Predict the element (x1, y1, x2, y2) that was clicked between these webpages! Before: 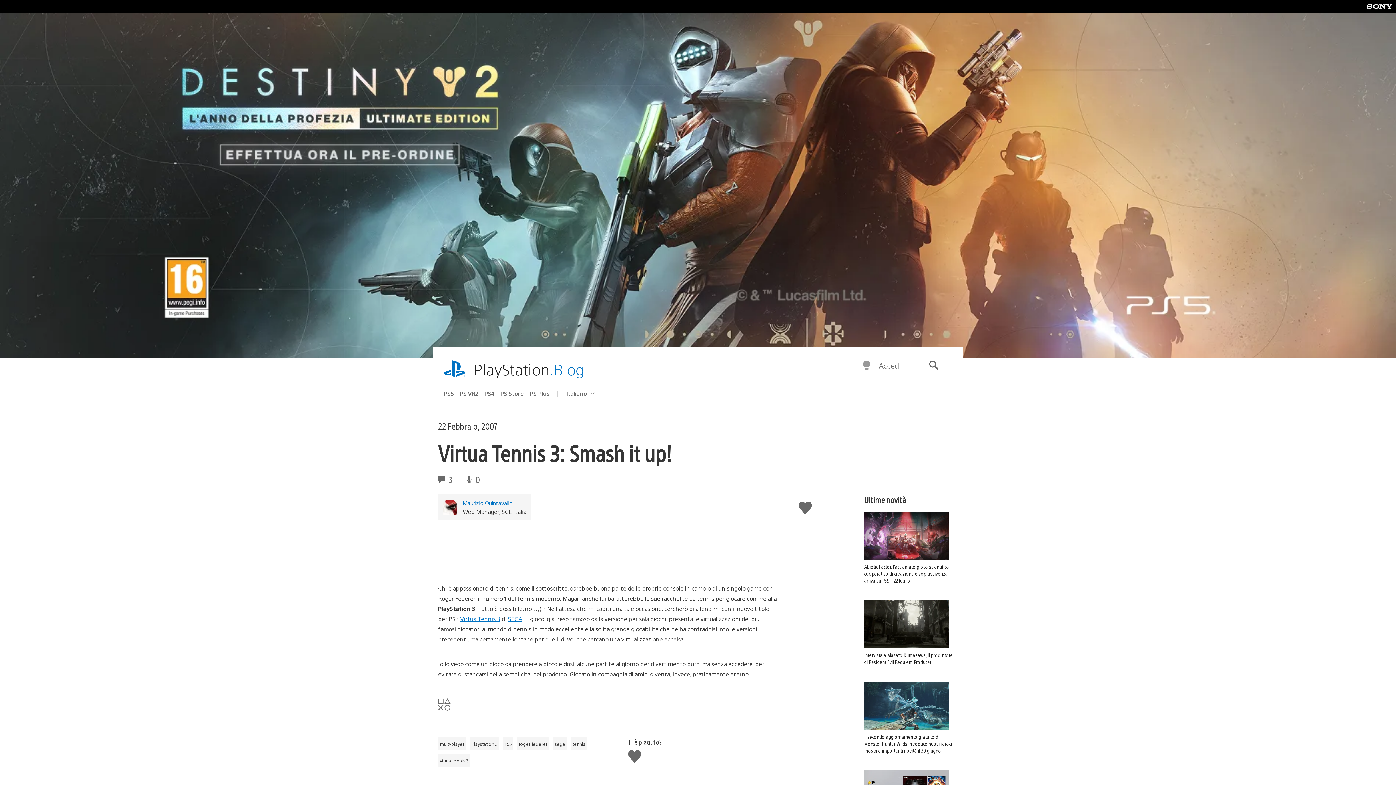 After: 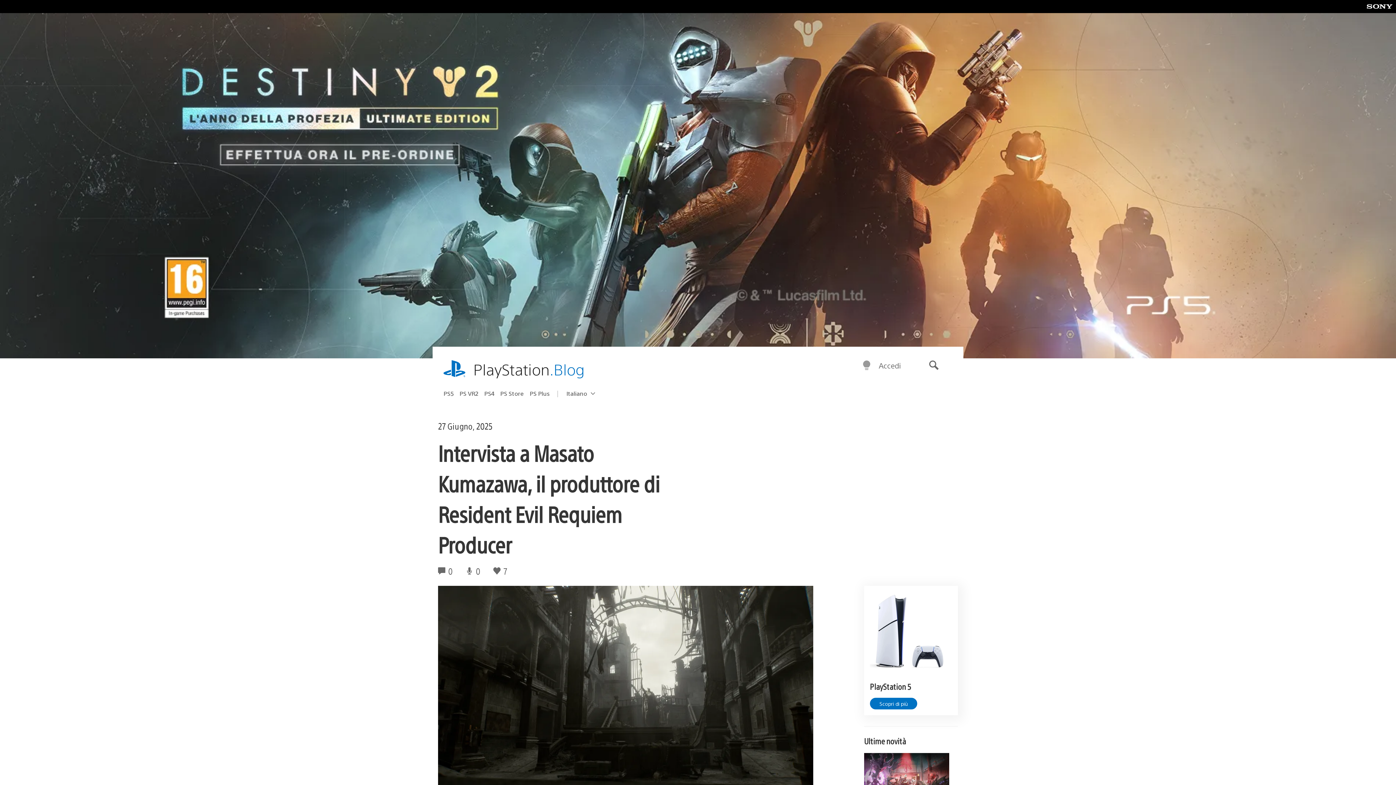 Action: label: Intervista a Masato Kumazawa, il produttore di Resident Evil Requiem Producer bbox: (864, 600, 958, 665)